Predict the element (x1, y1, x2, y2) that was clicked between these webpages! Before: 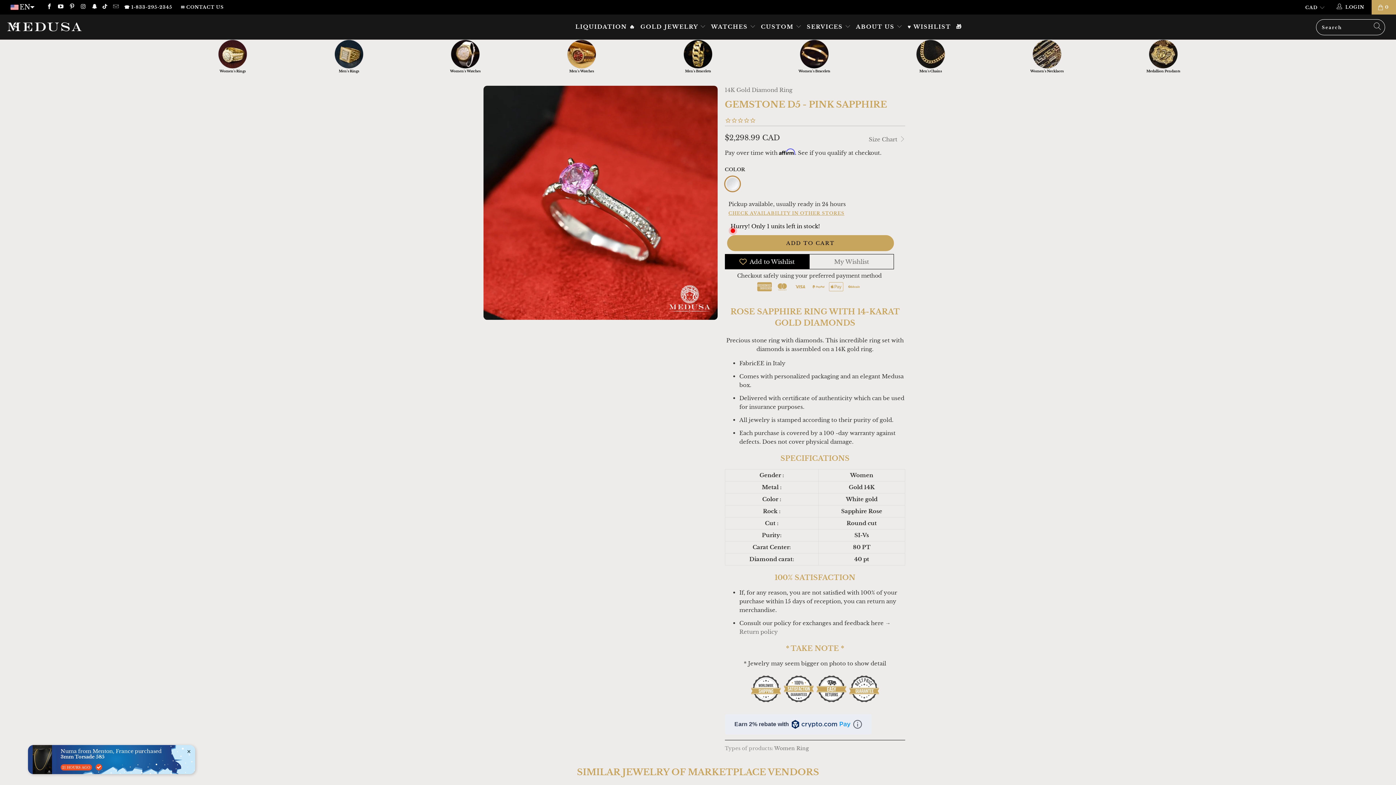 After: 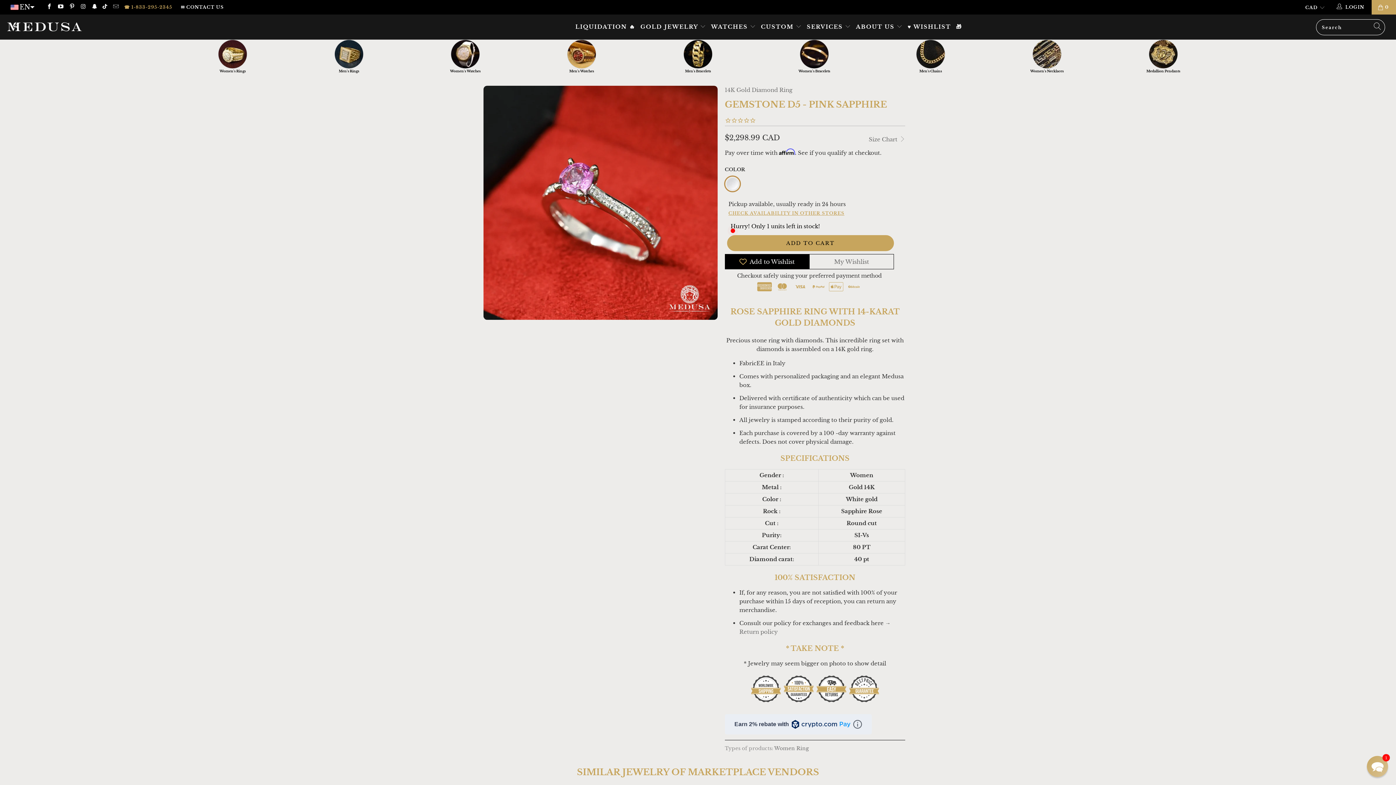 Action: label: ☎ 1-833-295-2345 bbox: (124, 0, 172, 14)